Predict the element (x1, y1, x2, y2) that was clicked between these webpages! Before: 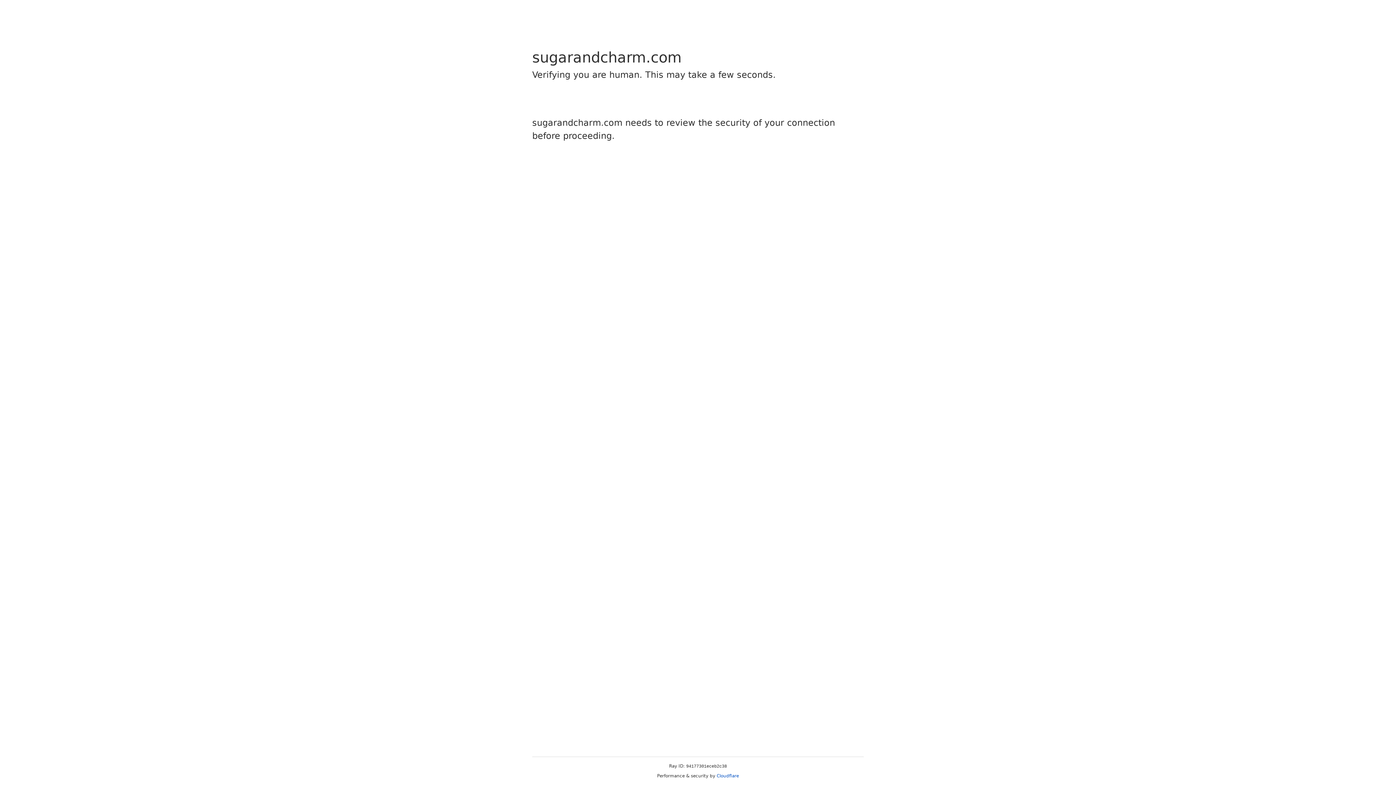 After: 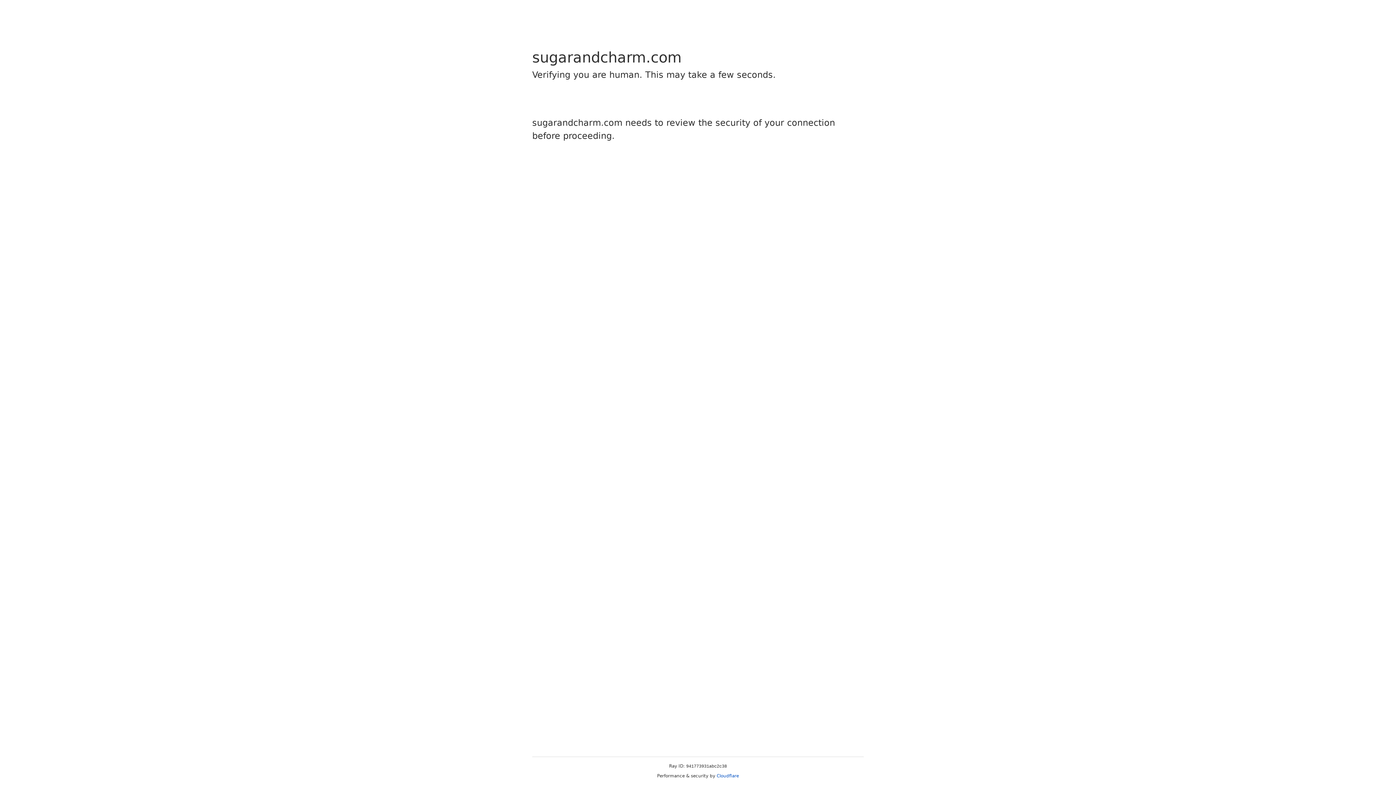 Action: label: Cloudflare bbox: (716, 773, 739, 778)